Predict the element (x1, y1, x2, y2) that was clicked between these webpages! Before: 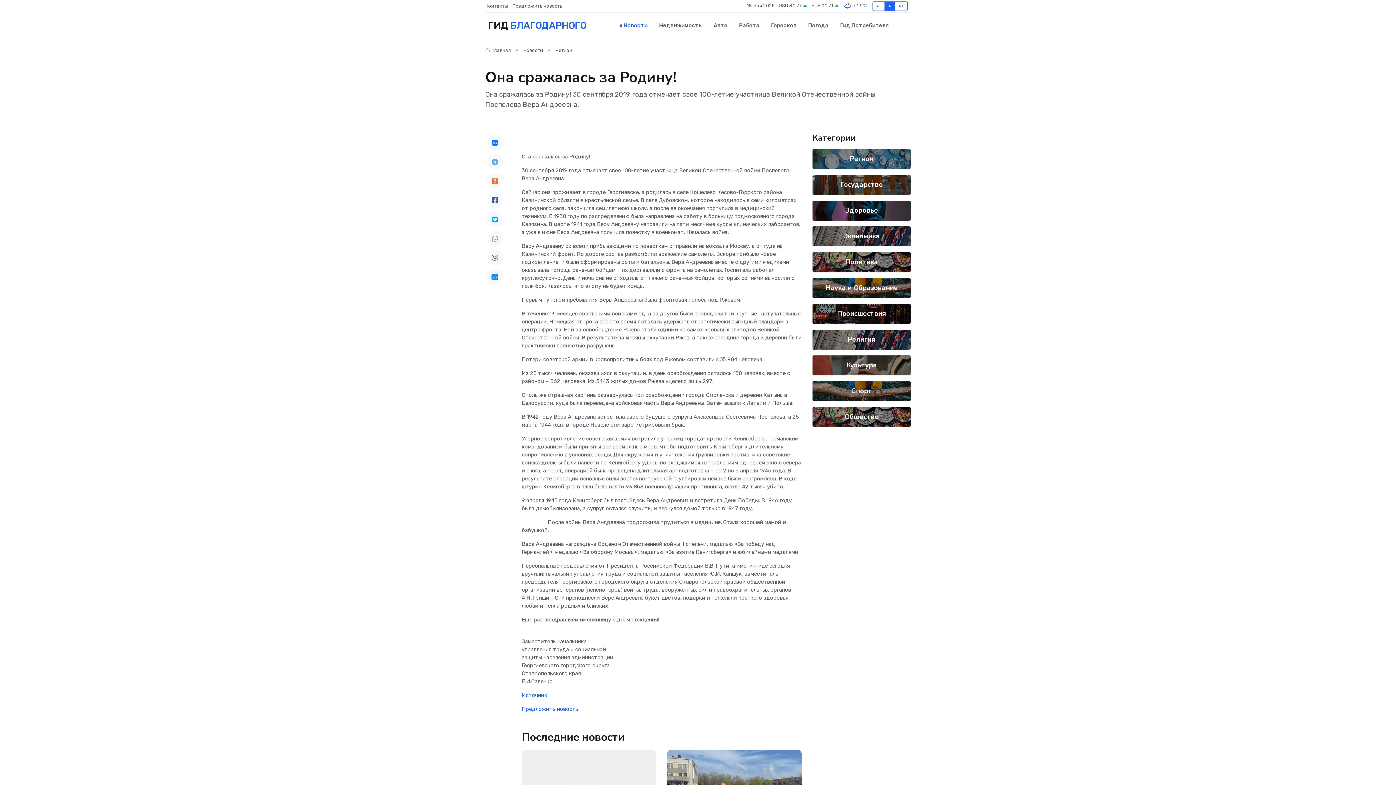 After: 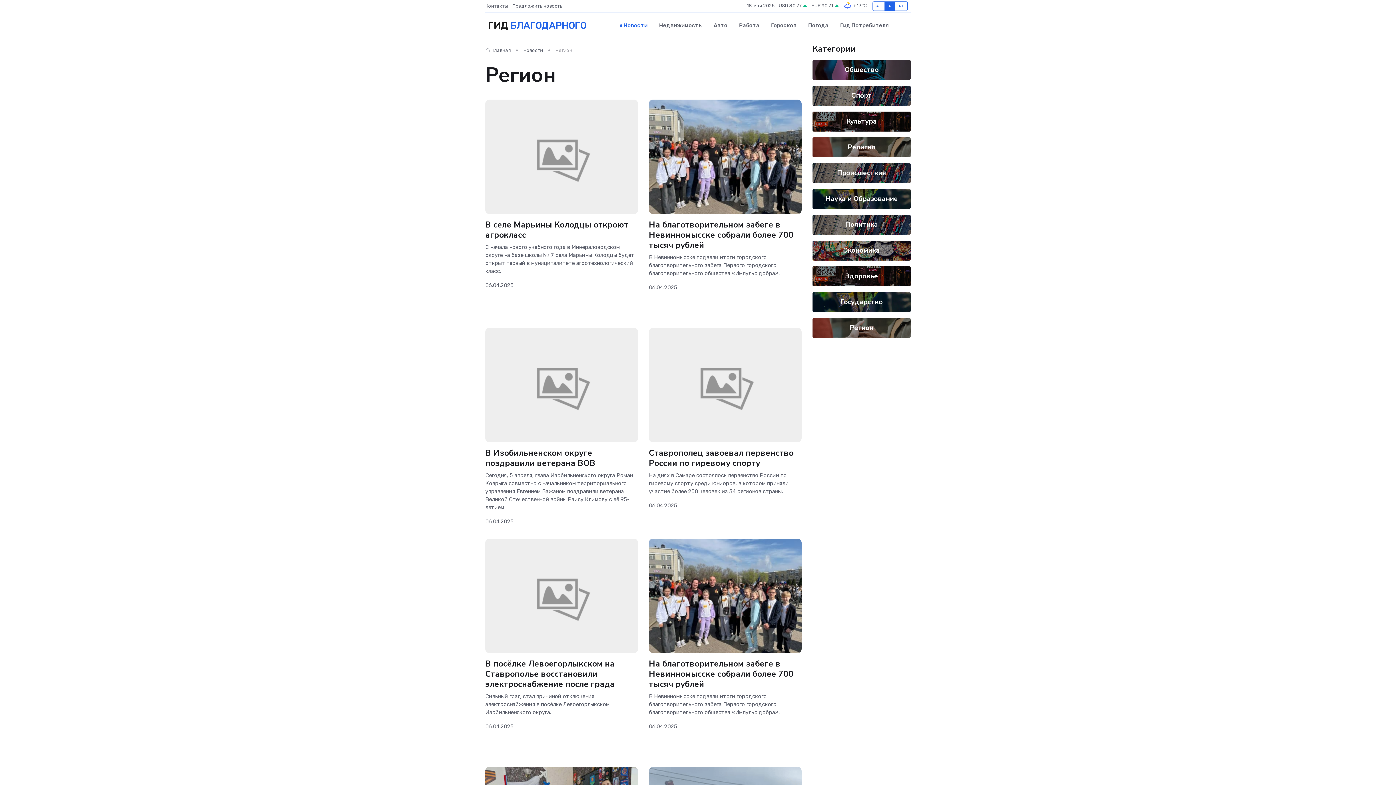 Action: bbox: (850, 154, 873, 163) label: Регион